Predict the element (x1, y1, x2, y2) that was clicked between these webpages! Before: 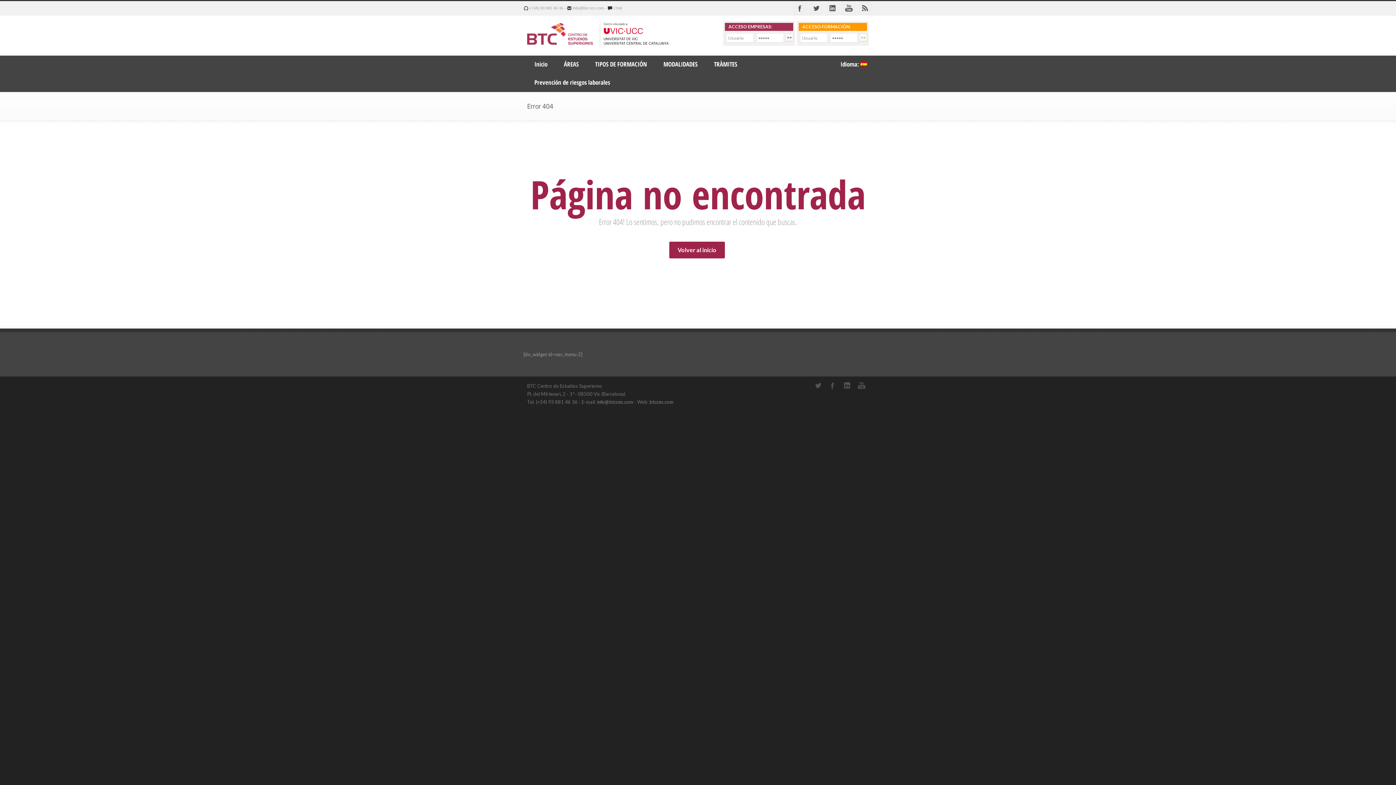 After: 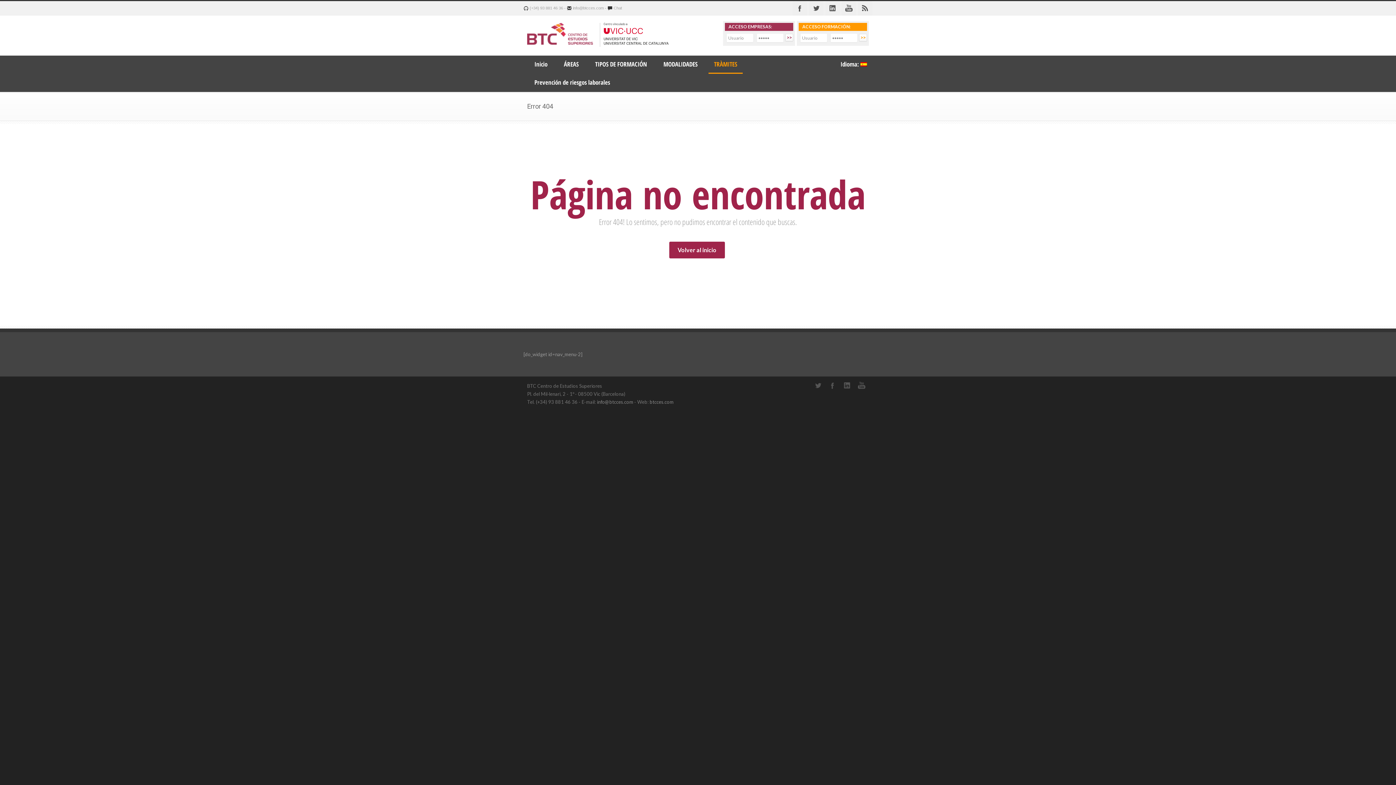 Action: bbox: (708, 55, 742, 73) label: TRÀMITES